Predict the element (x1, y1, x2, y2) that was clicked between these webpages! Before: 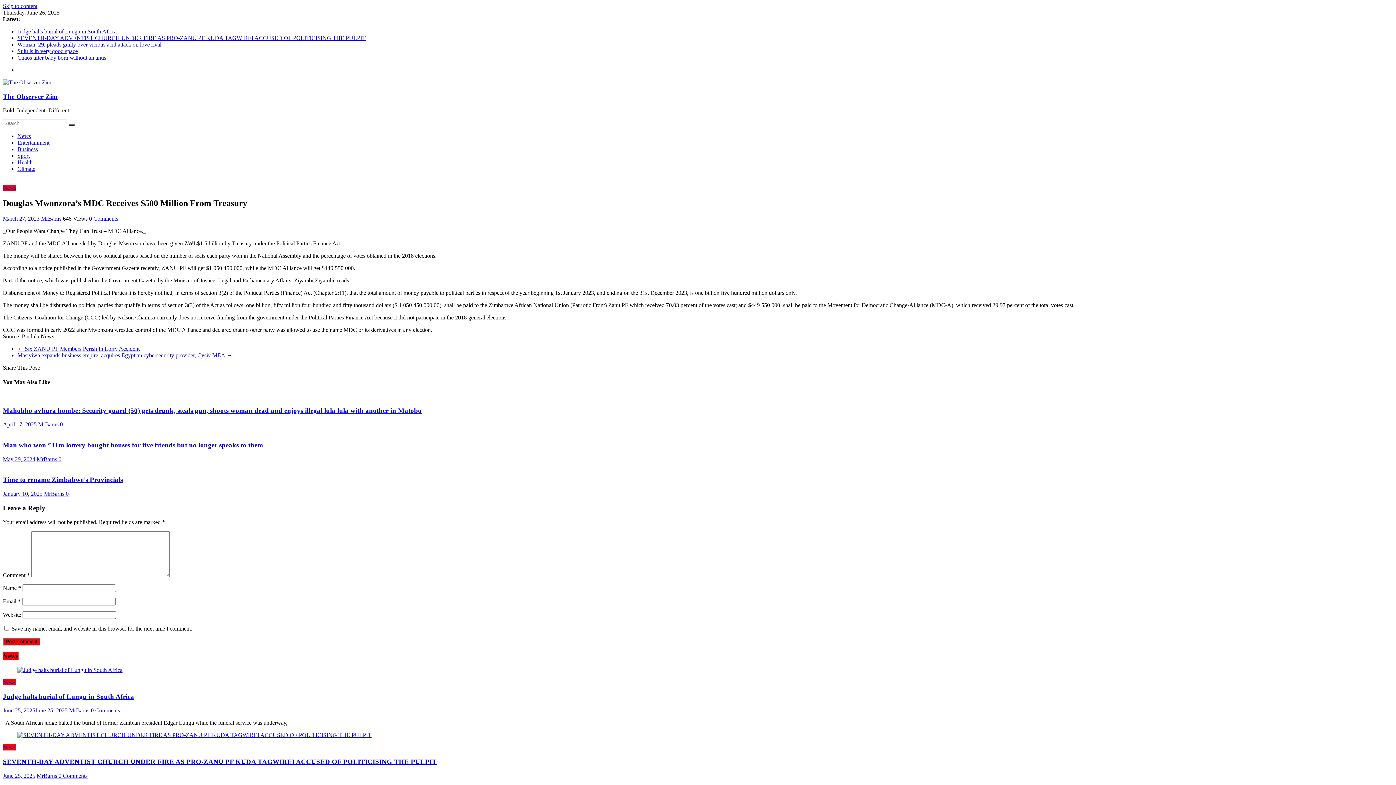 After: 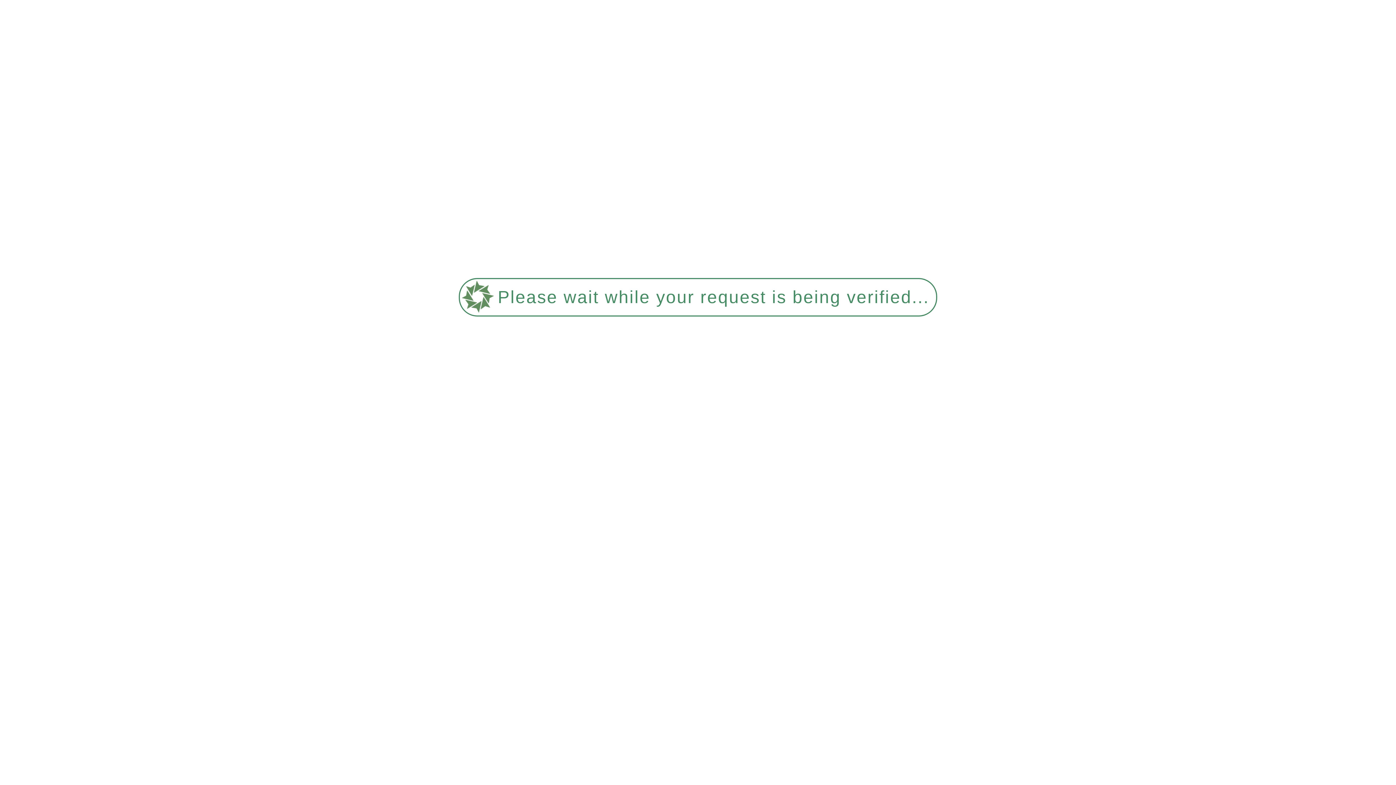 Action: bbox: (41, 215, 62, 221) label: MrBarns 